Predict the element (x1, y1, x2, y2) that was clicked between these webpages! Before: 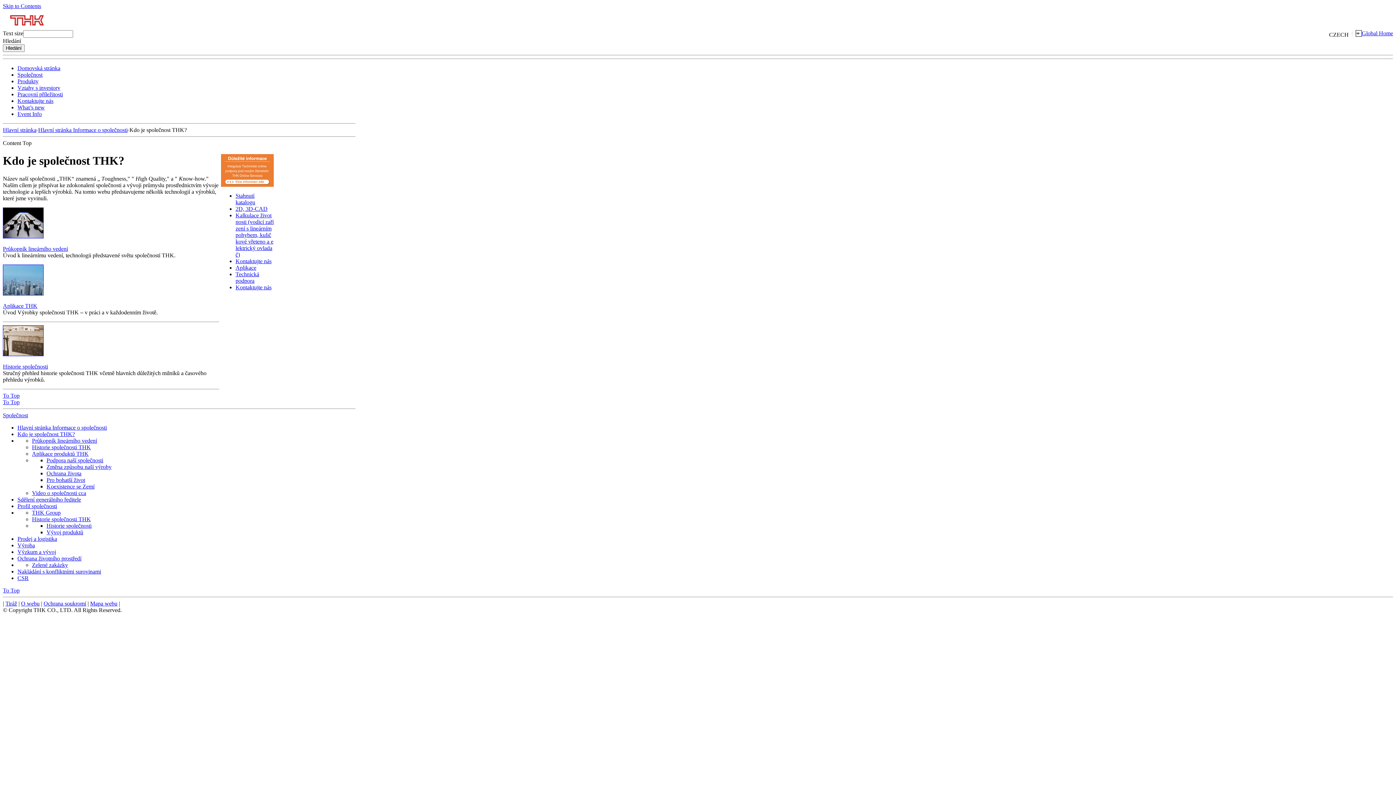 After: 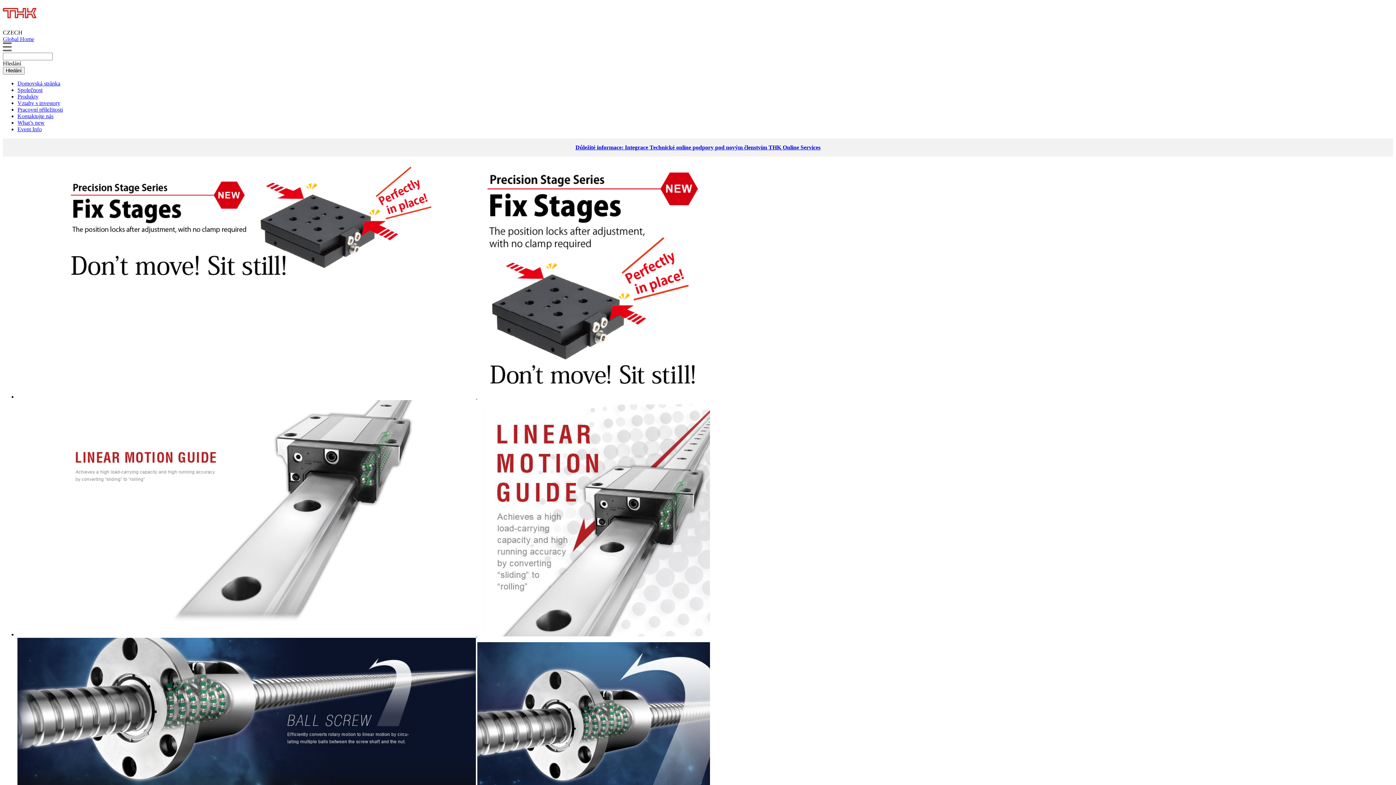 Action: label: Domovská stránka bbox: (17, 65, 60, 71)